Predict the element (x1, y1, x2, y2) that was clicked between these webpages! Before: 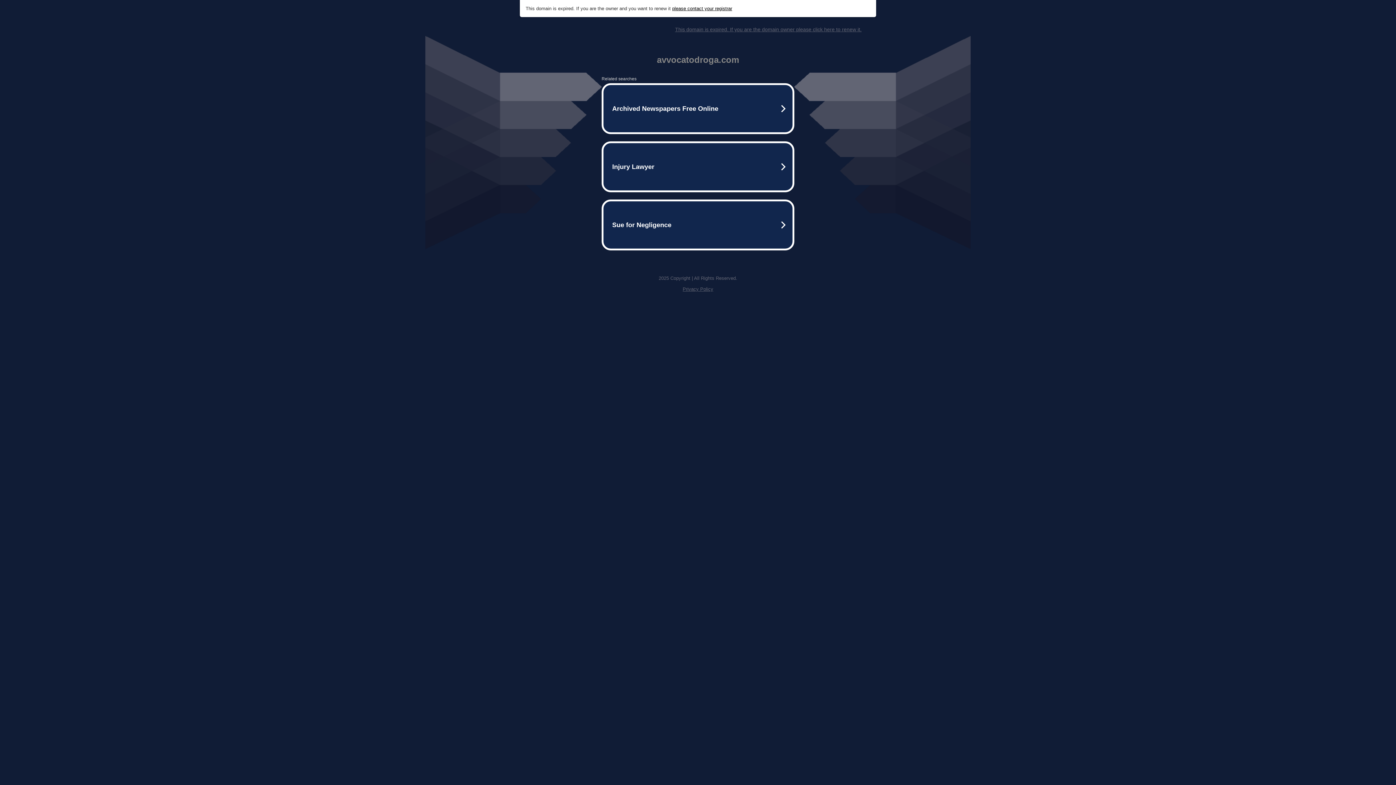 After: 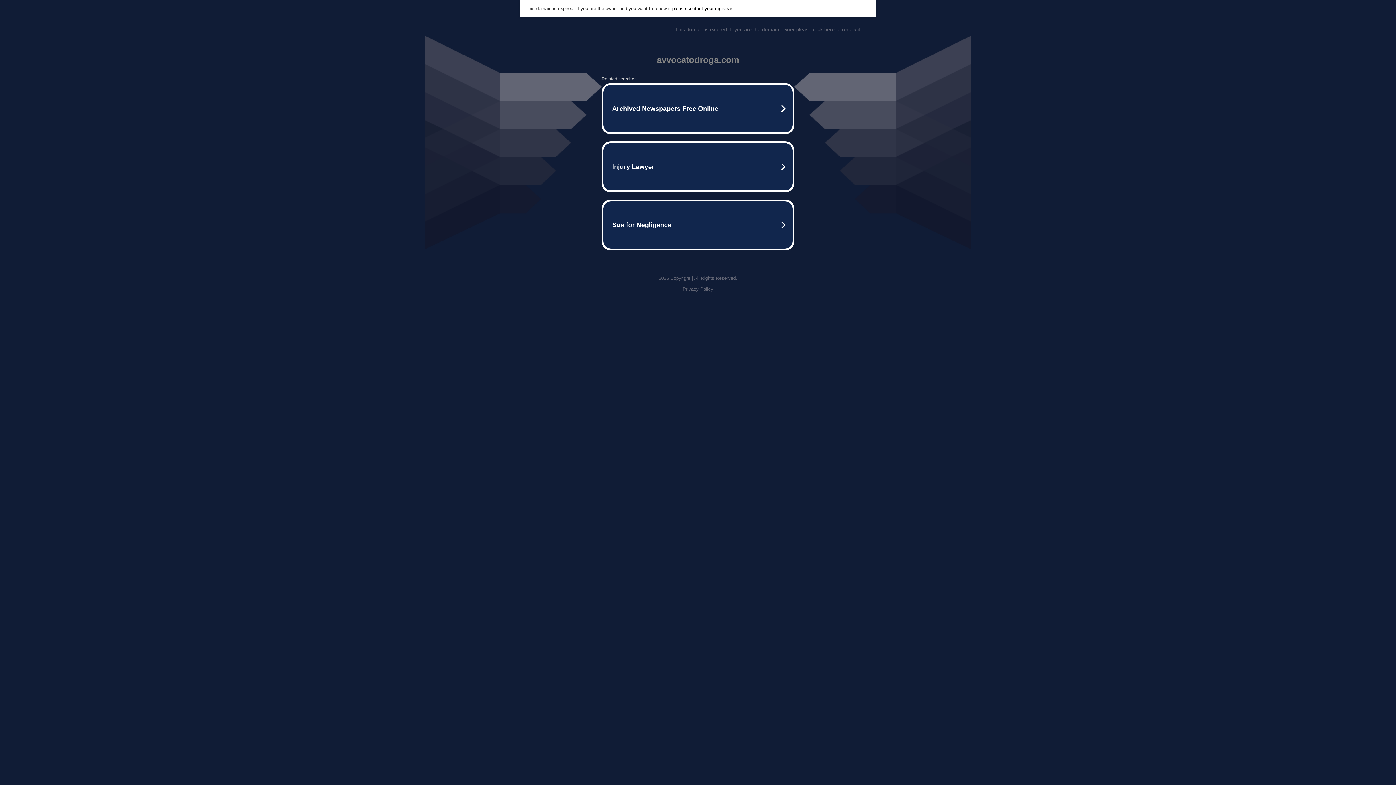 Action: bbox: (682, 286, 713, 292) label: Privacy Policy